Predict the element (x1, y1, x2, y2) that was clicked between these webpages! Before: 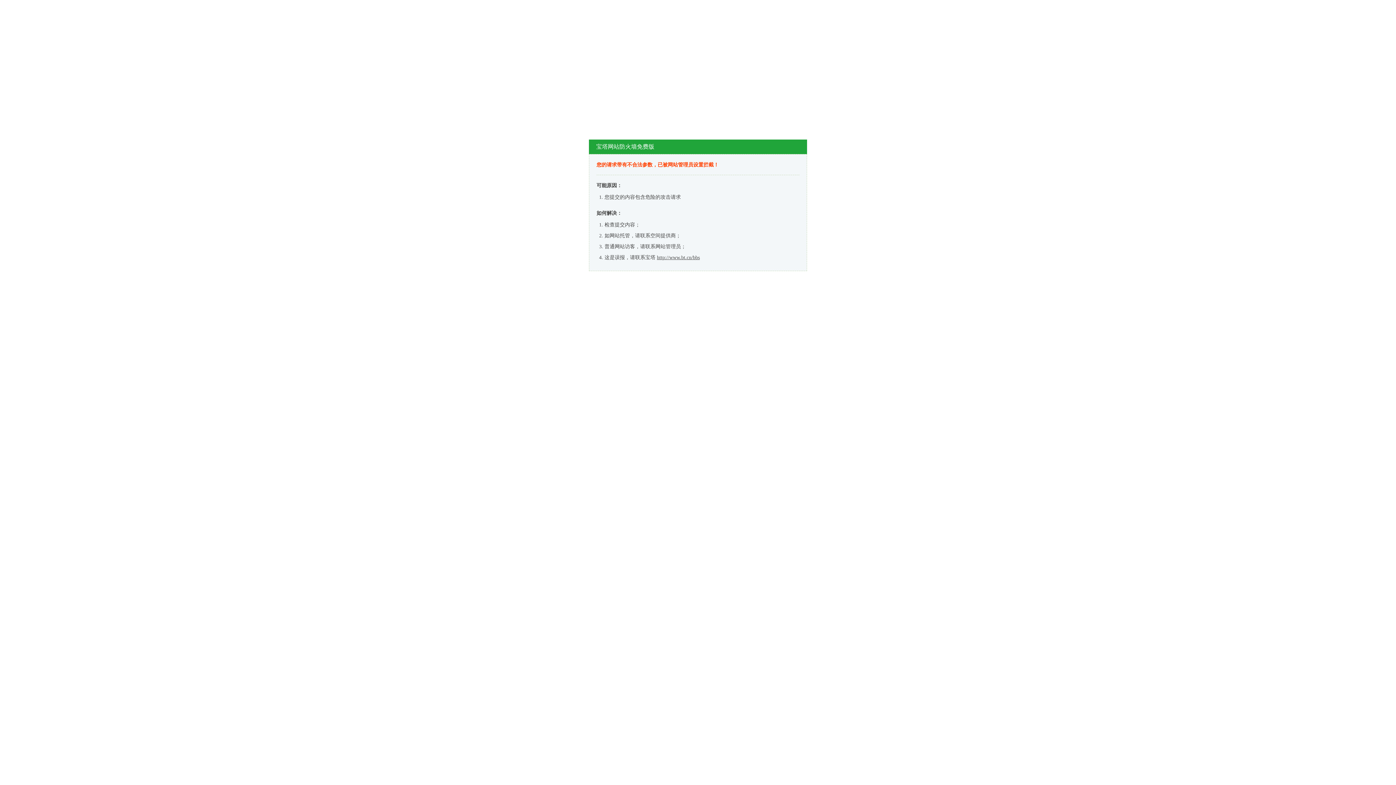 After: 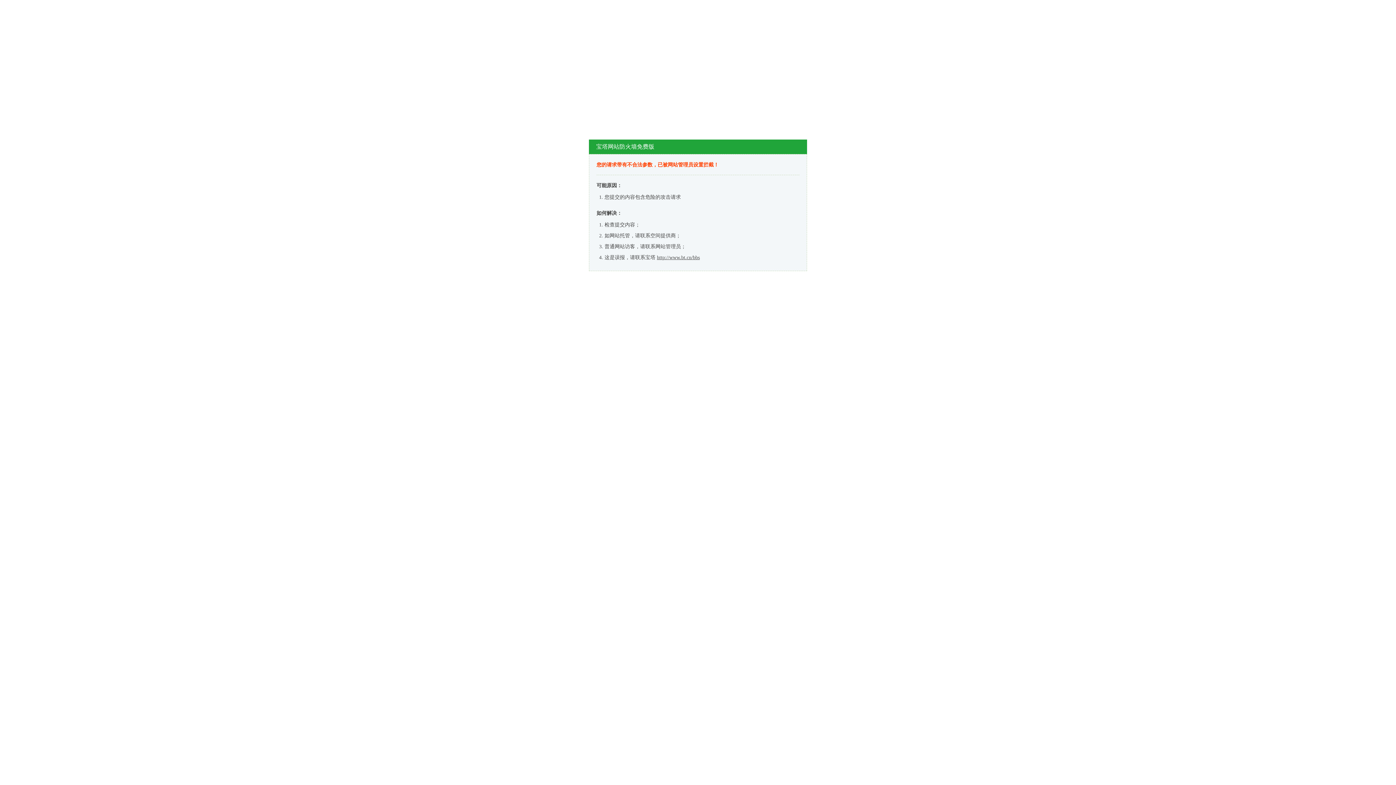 Action: bbox: (657, 254, 700, 260) label: http://www.bt.cn/bbs